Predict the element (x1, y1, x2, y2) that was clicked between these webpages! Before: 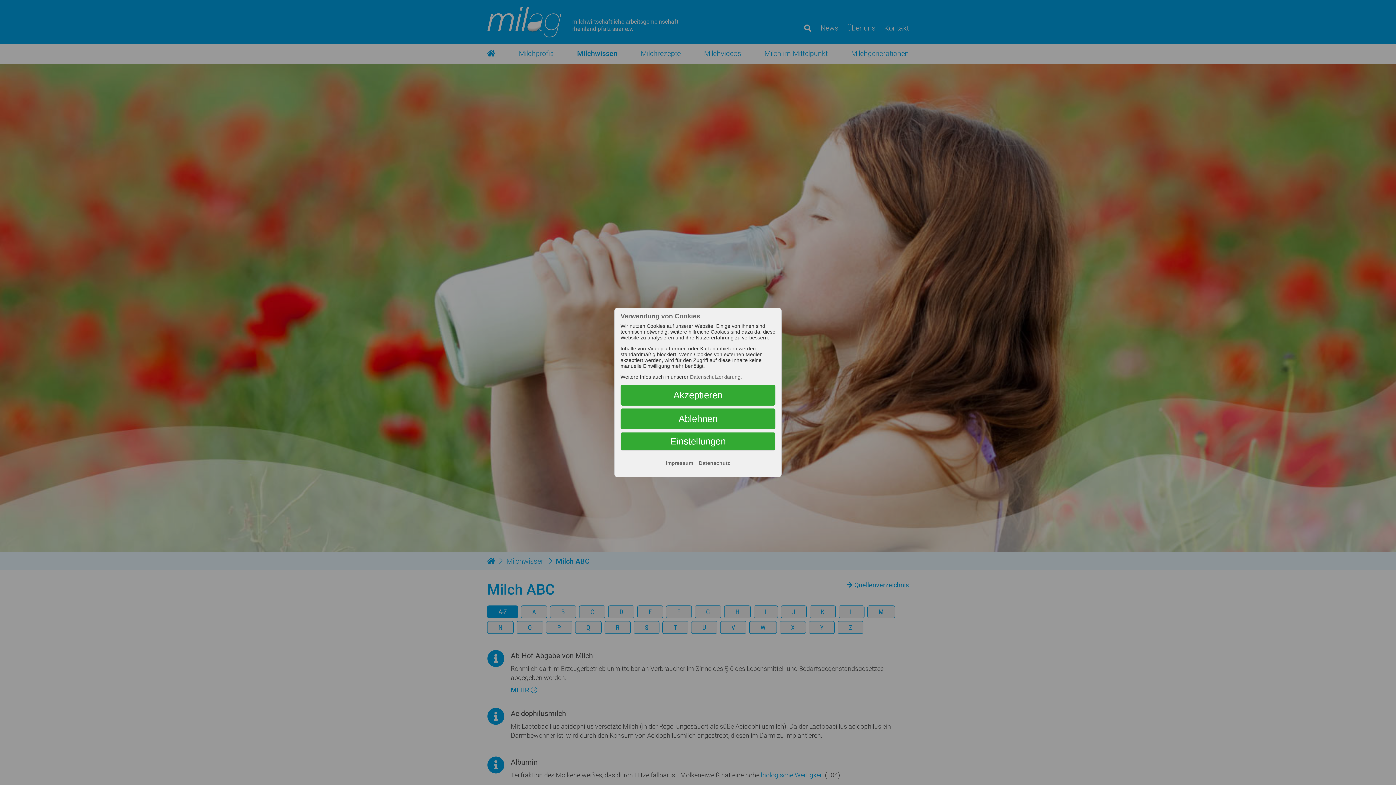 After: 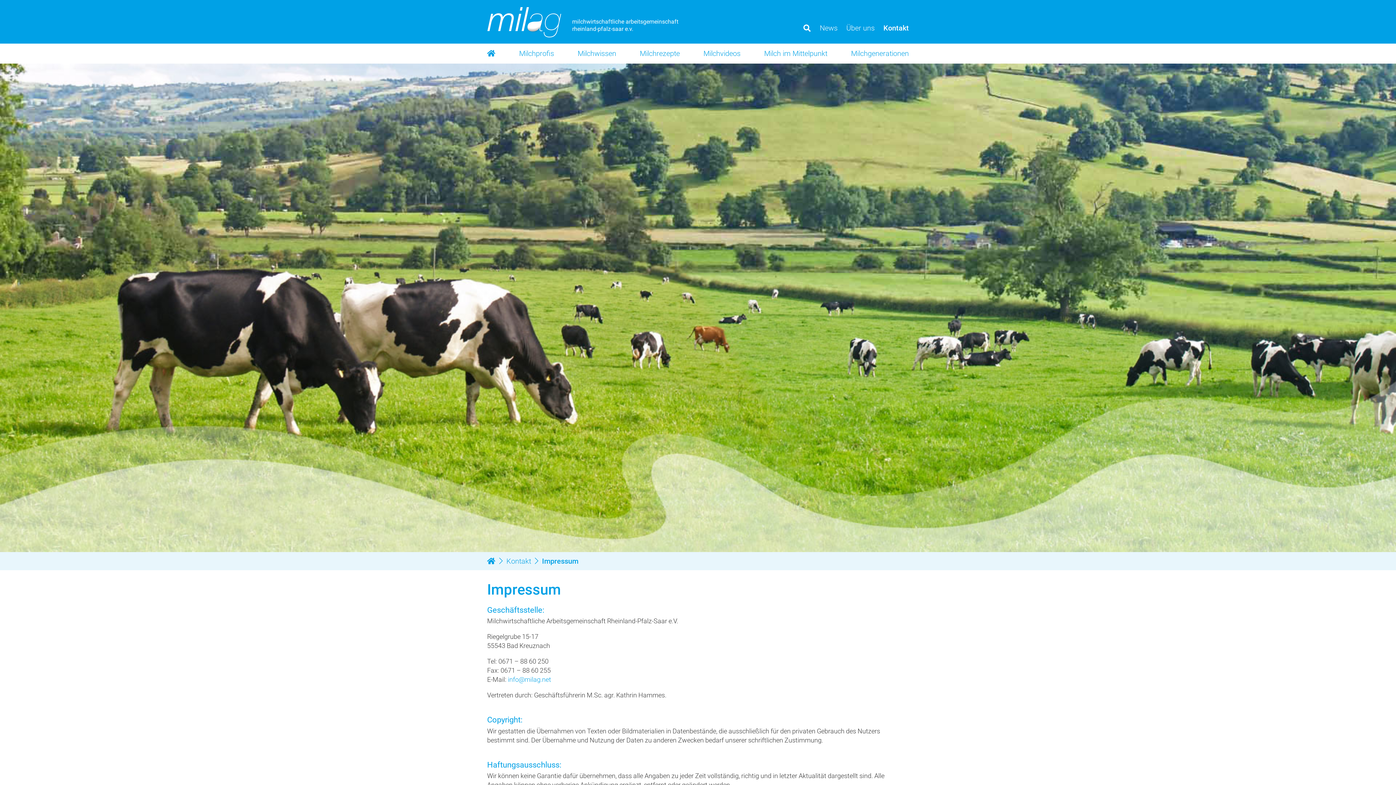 Action: bbox: (666, 460, 693, 466) label: Impressum